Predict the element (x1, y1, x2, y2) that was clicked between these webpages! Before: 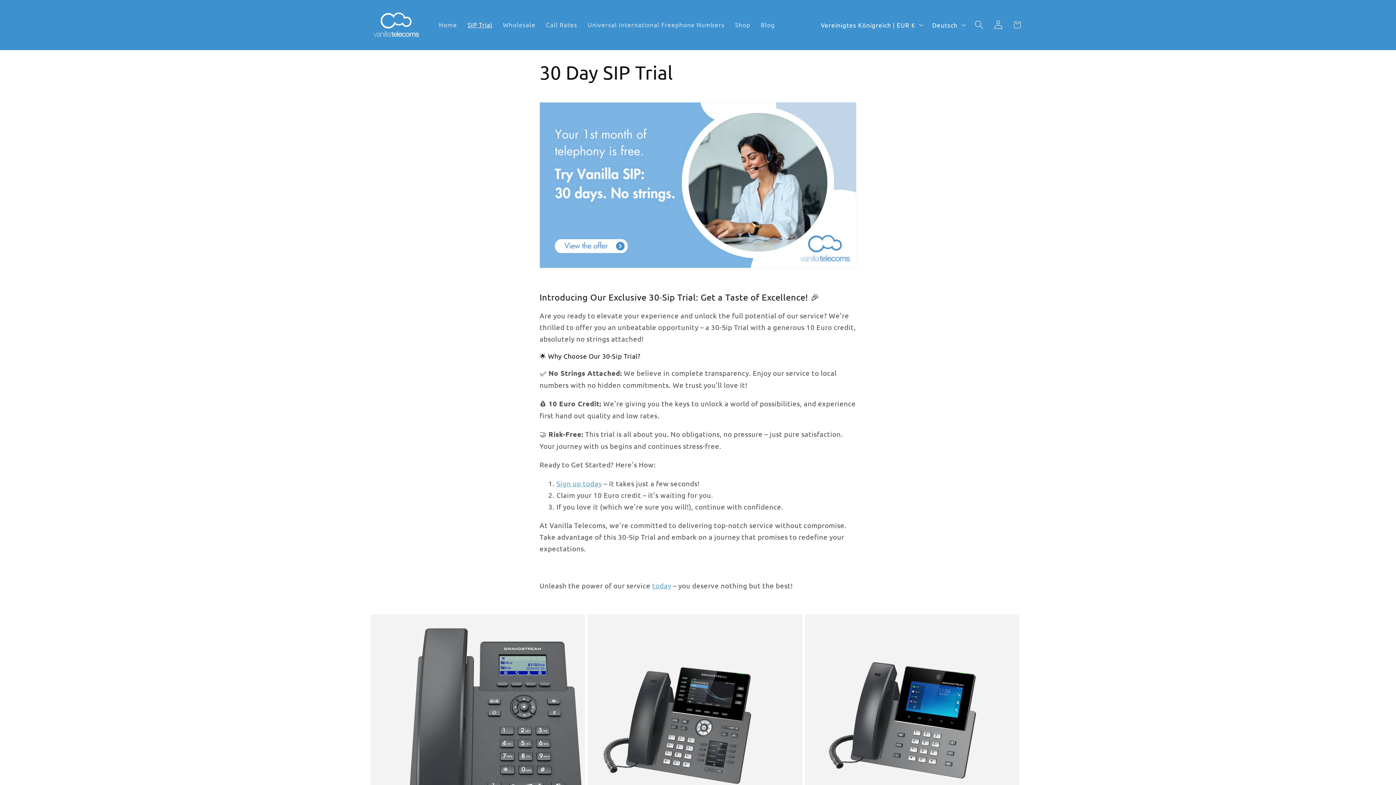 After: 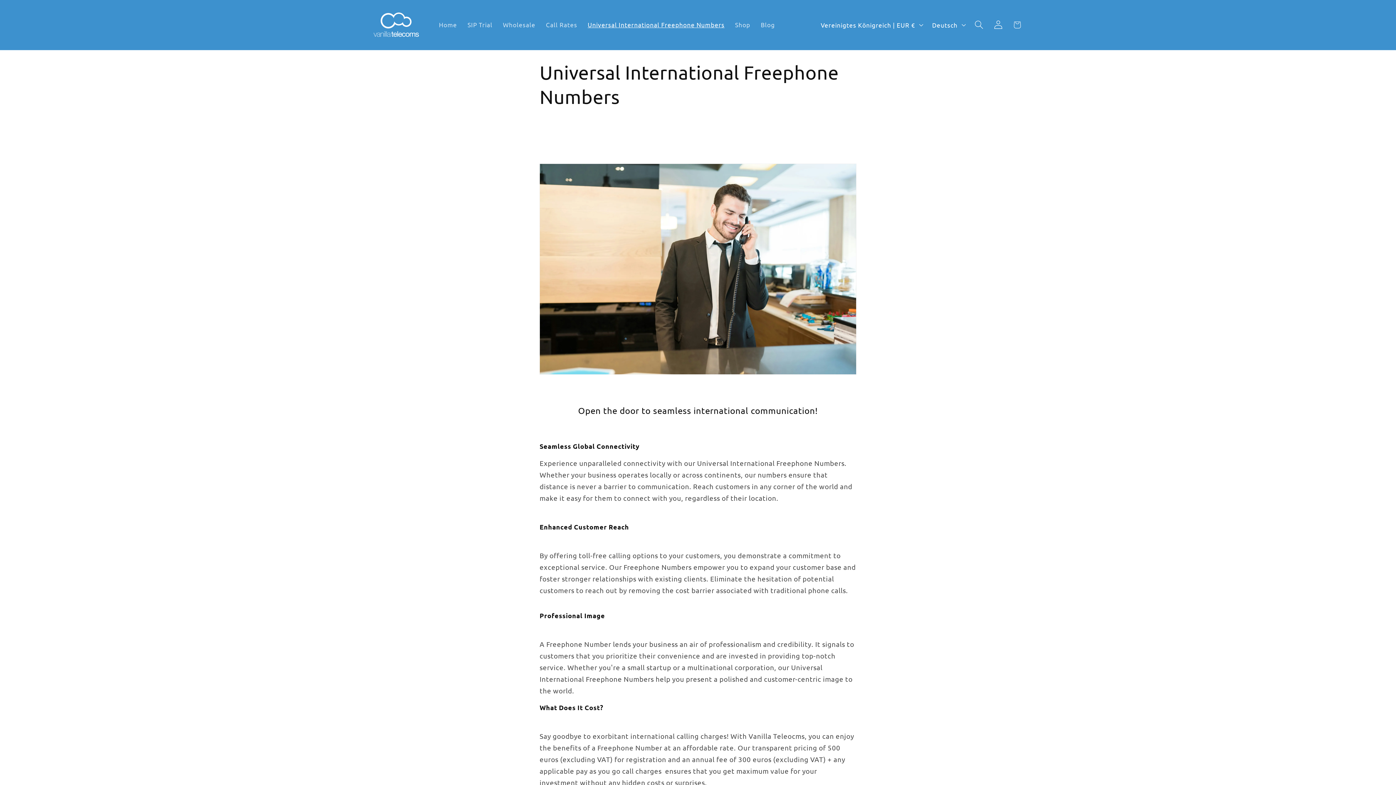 Action: bbox: (582, 15, 730, 33) label: Universal International Freephone Numbers